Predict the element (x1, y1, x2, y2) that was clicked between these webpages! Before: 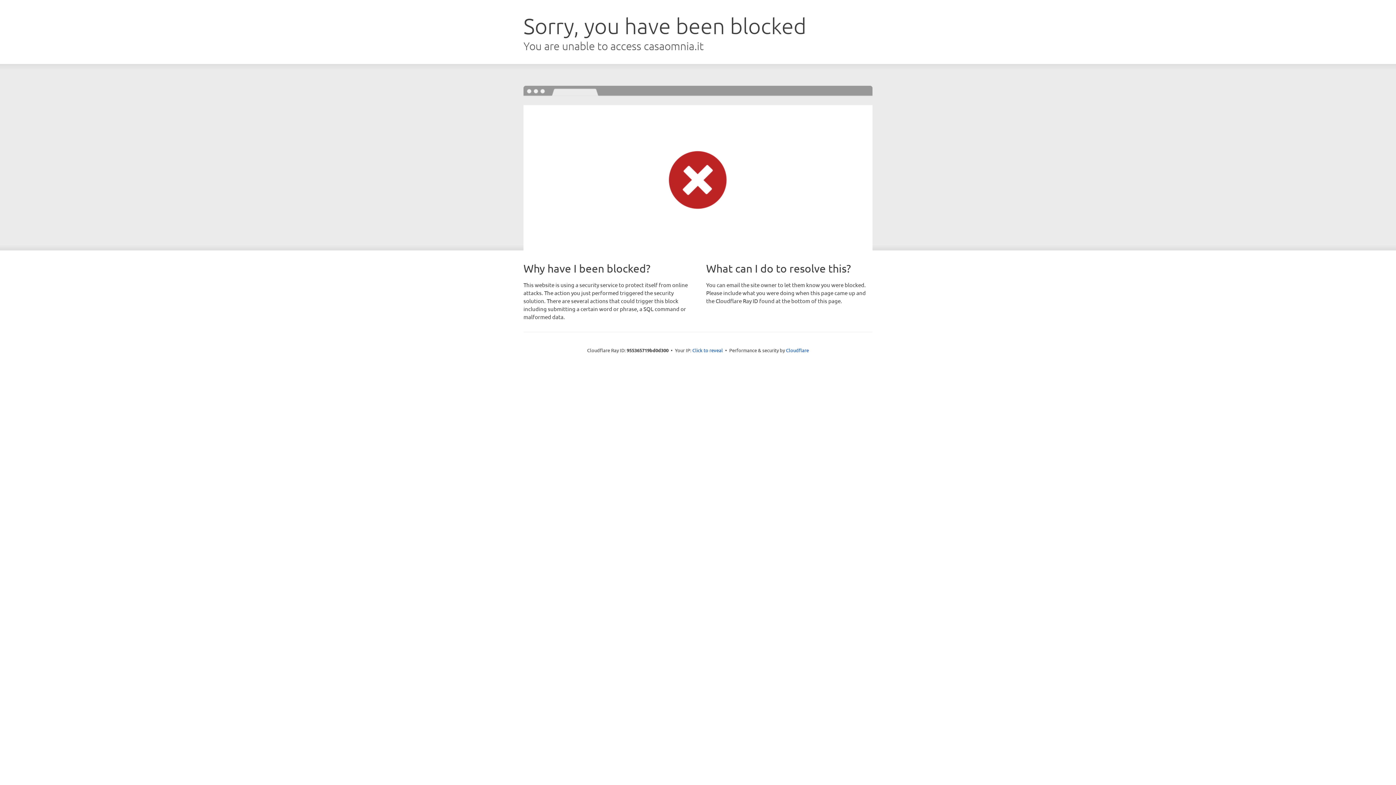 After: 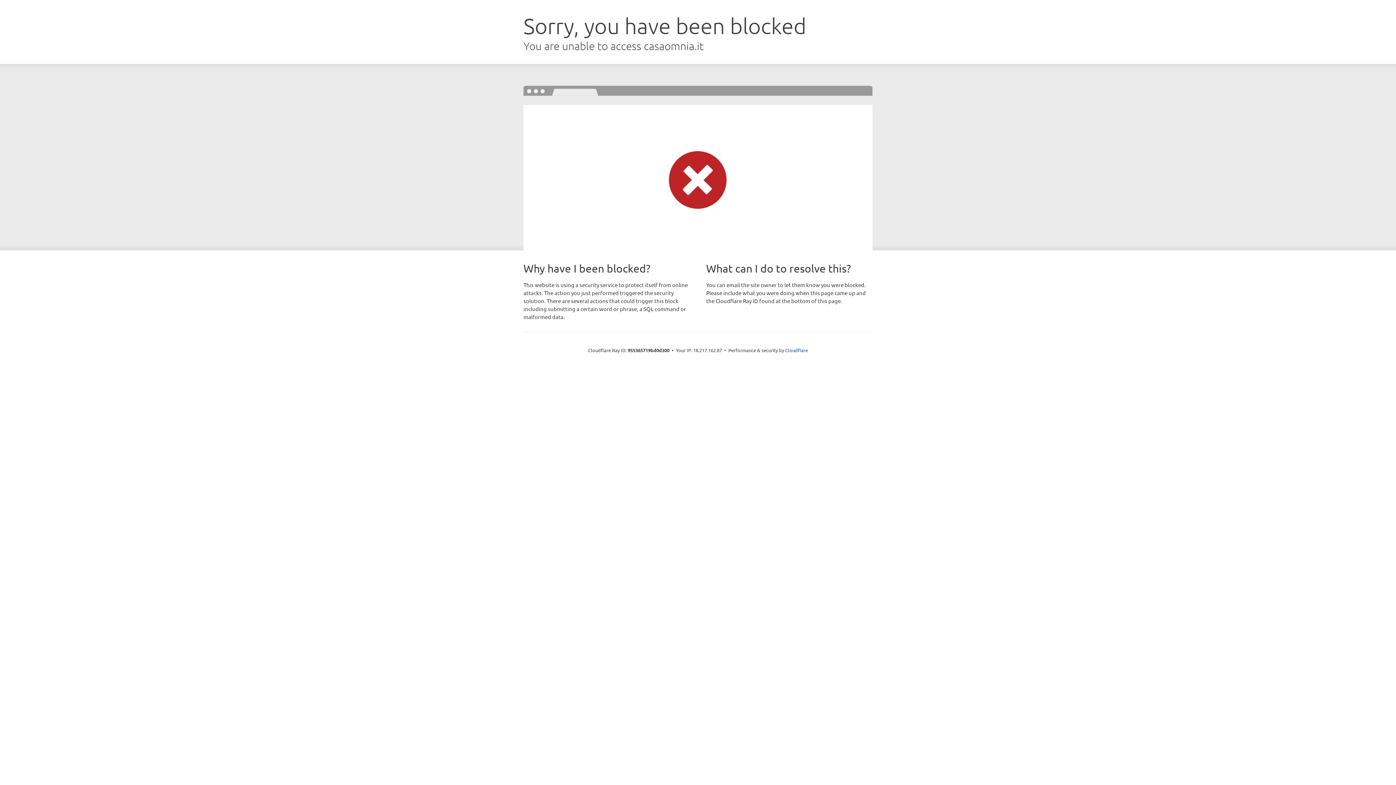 Action: bbox: (692, 346, 723, 353) label: Click to reveal